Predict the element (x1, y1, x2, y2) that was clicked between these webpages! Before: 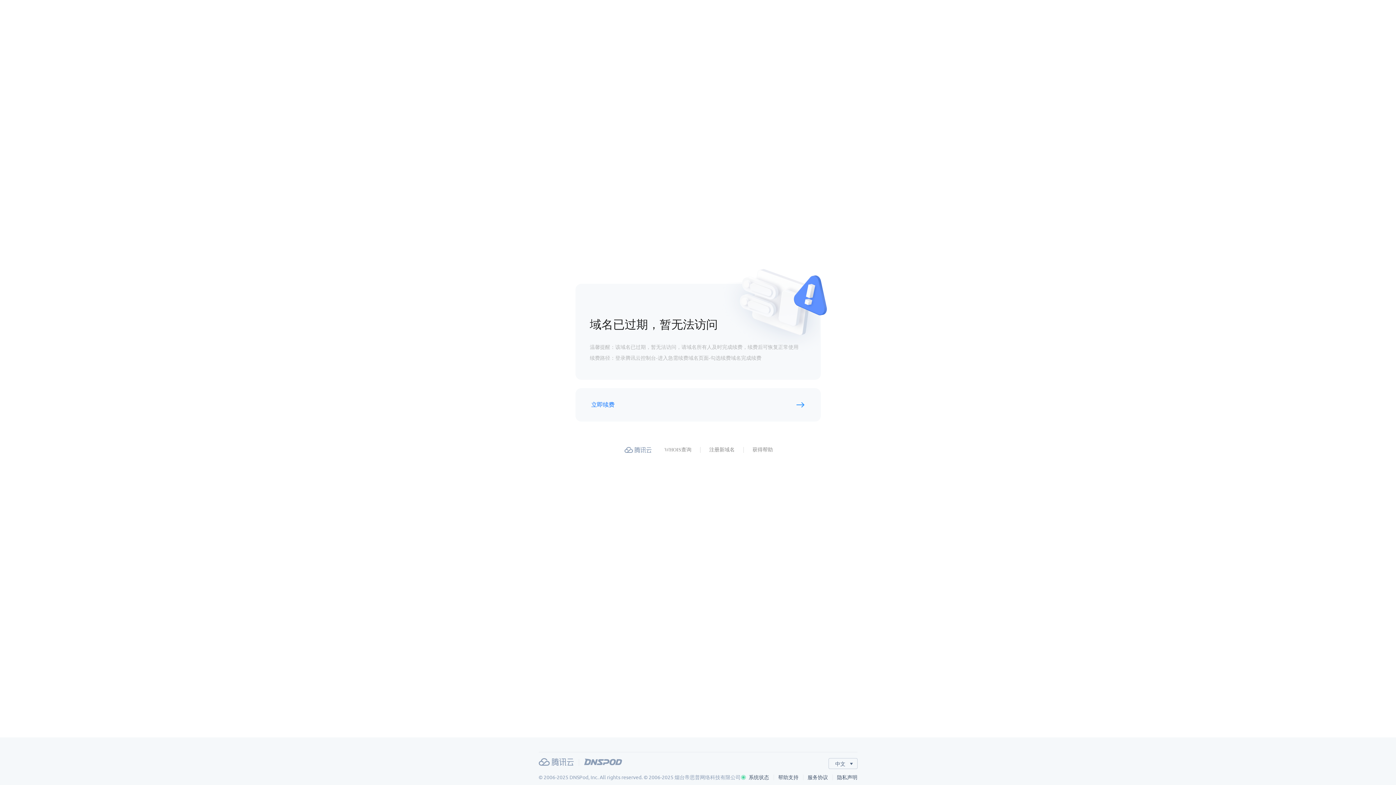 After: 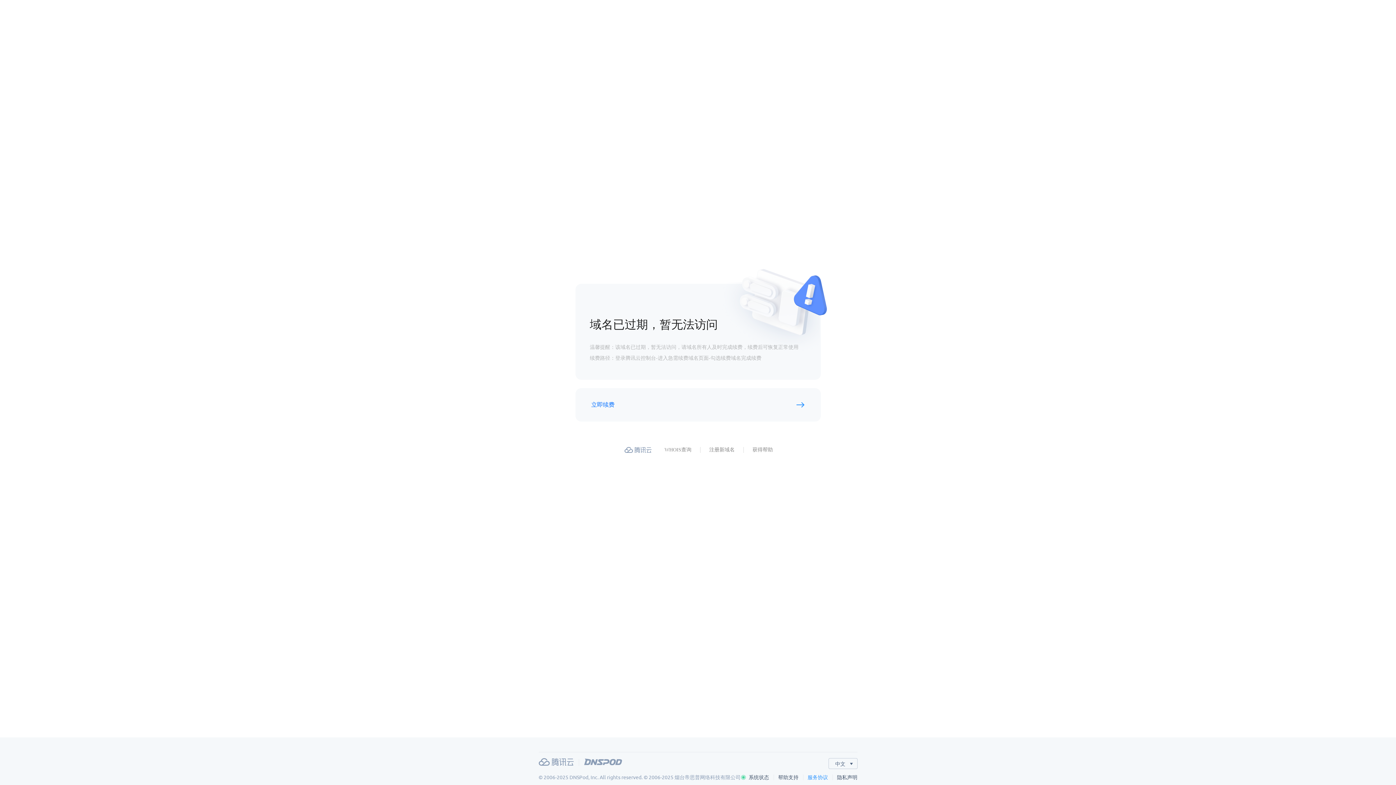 Action: label: 服务协议 bbox: (807, 774, 837, 780)